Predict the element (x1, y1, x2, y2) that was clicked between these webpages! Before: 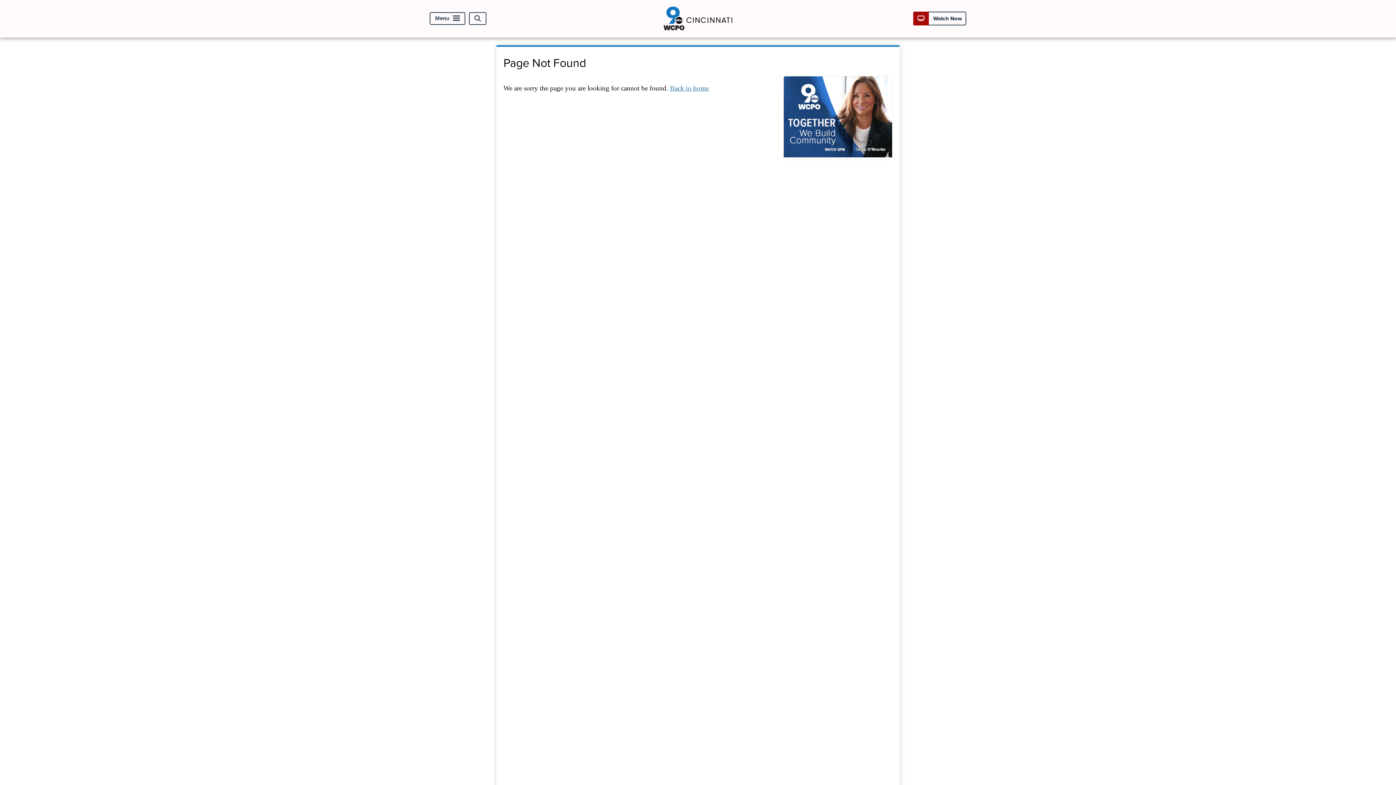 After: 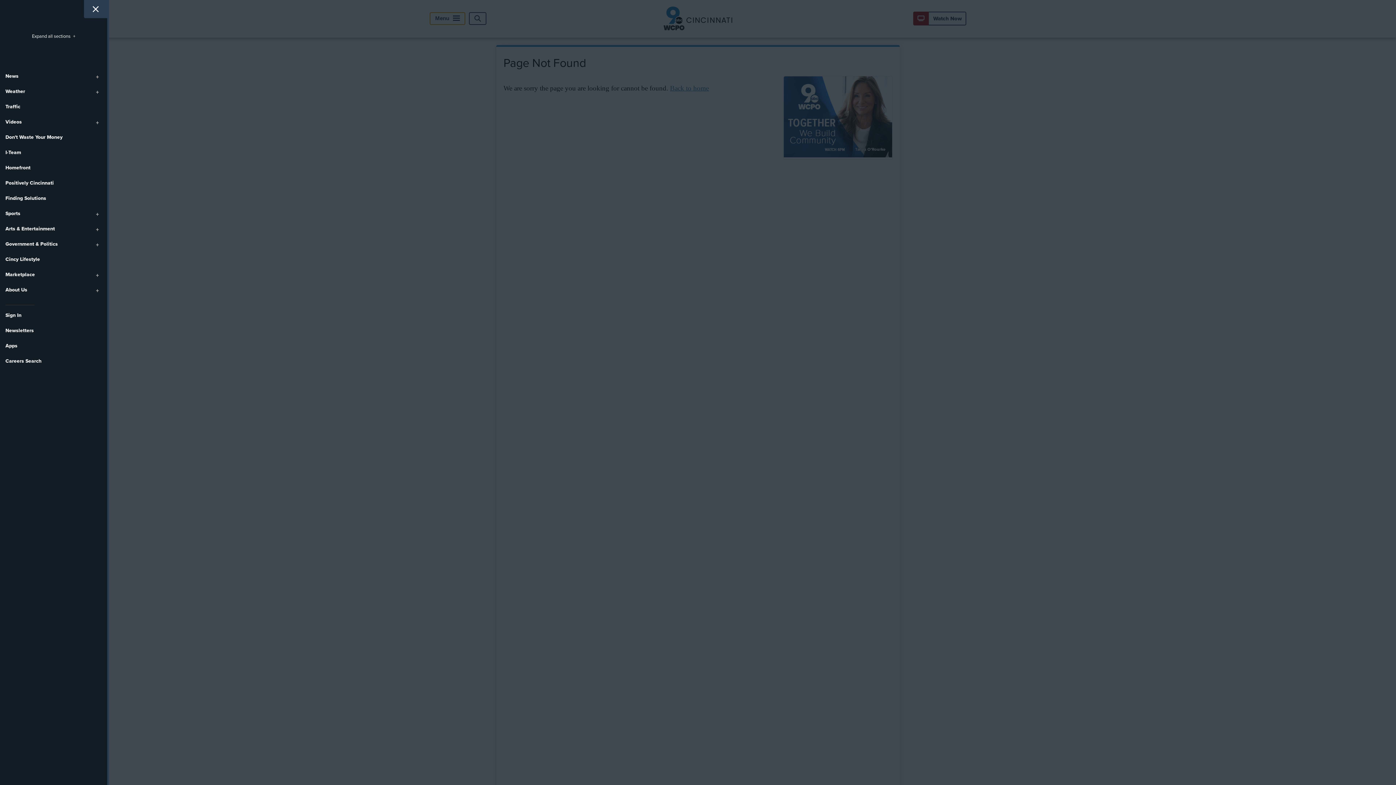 Action: bbox: (429, 12, 465, 25) label: Menu